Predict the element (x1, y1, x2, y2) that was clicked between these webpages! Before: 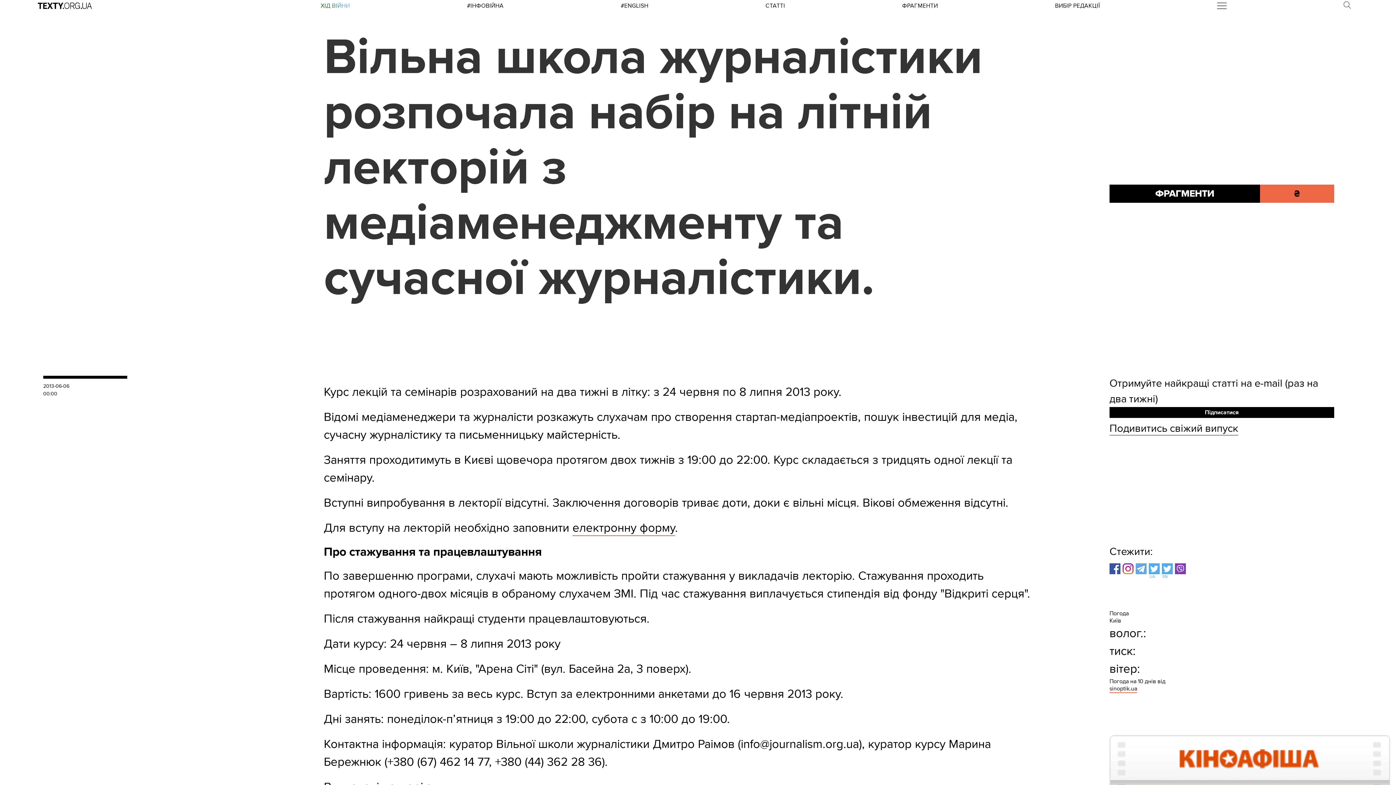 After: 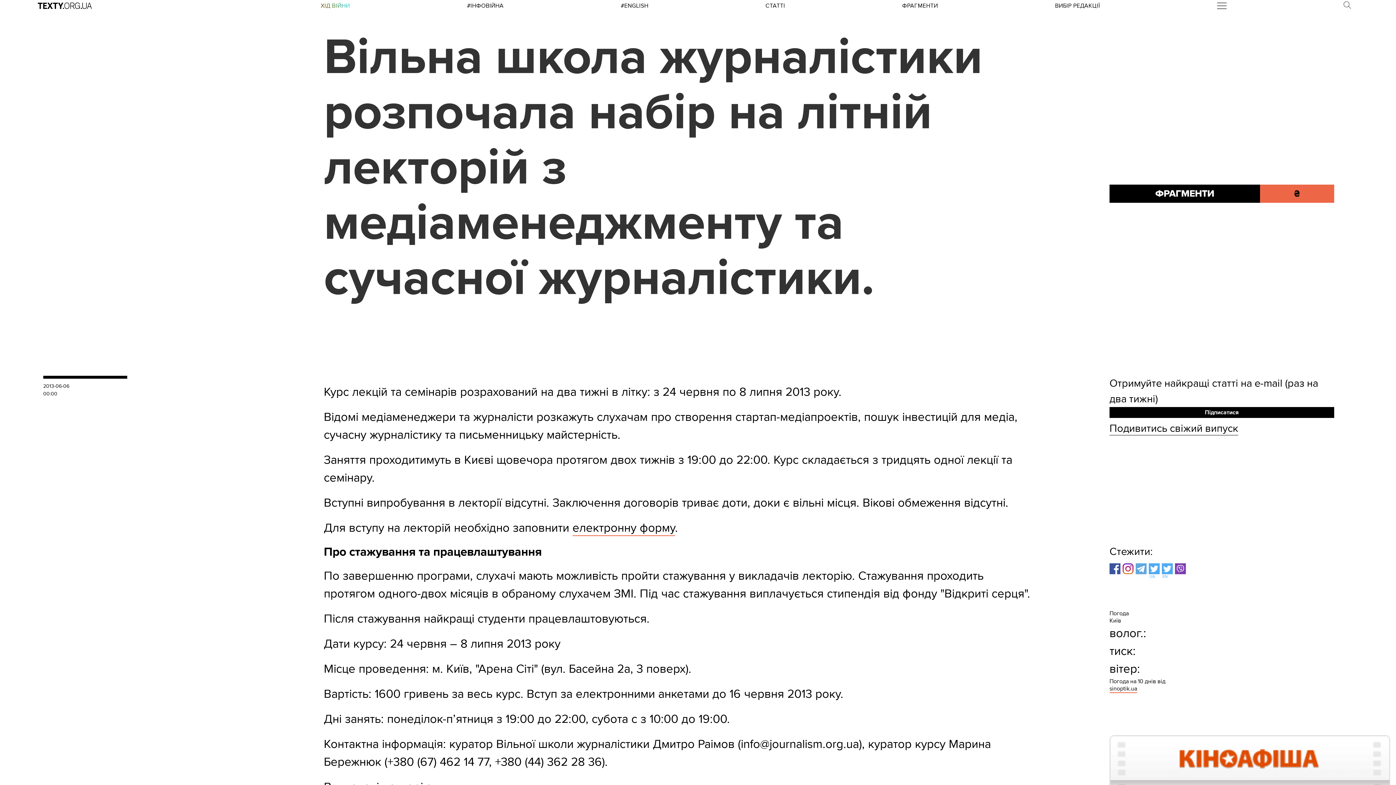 Action: bbox: (1149, 563, 1162, 576) label: UA